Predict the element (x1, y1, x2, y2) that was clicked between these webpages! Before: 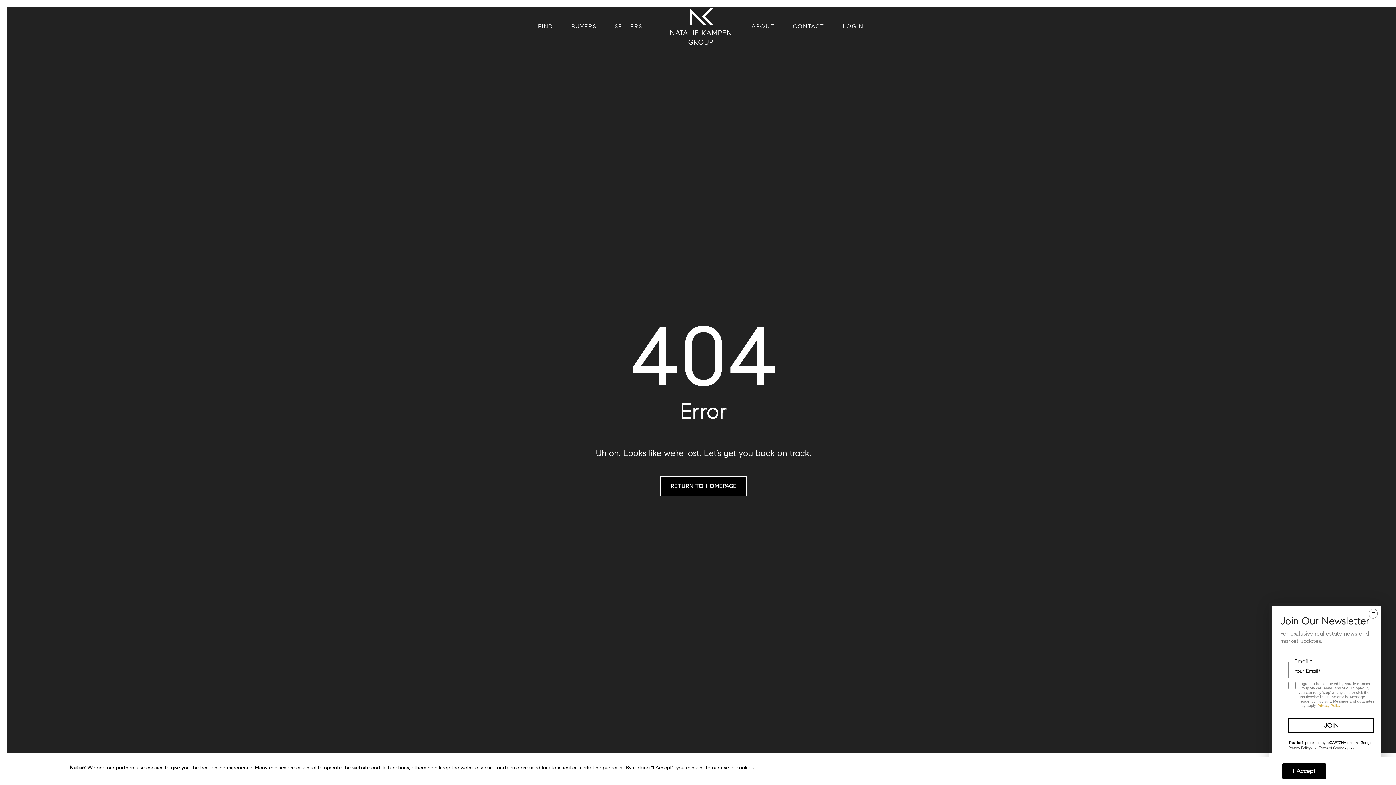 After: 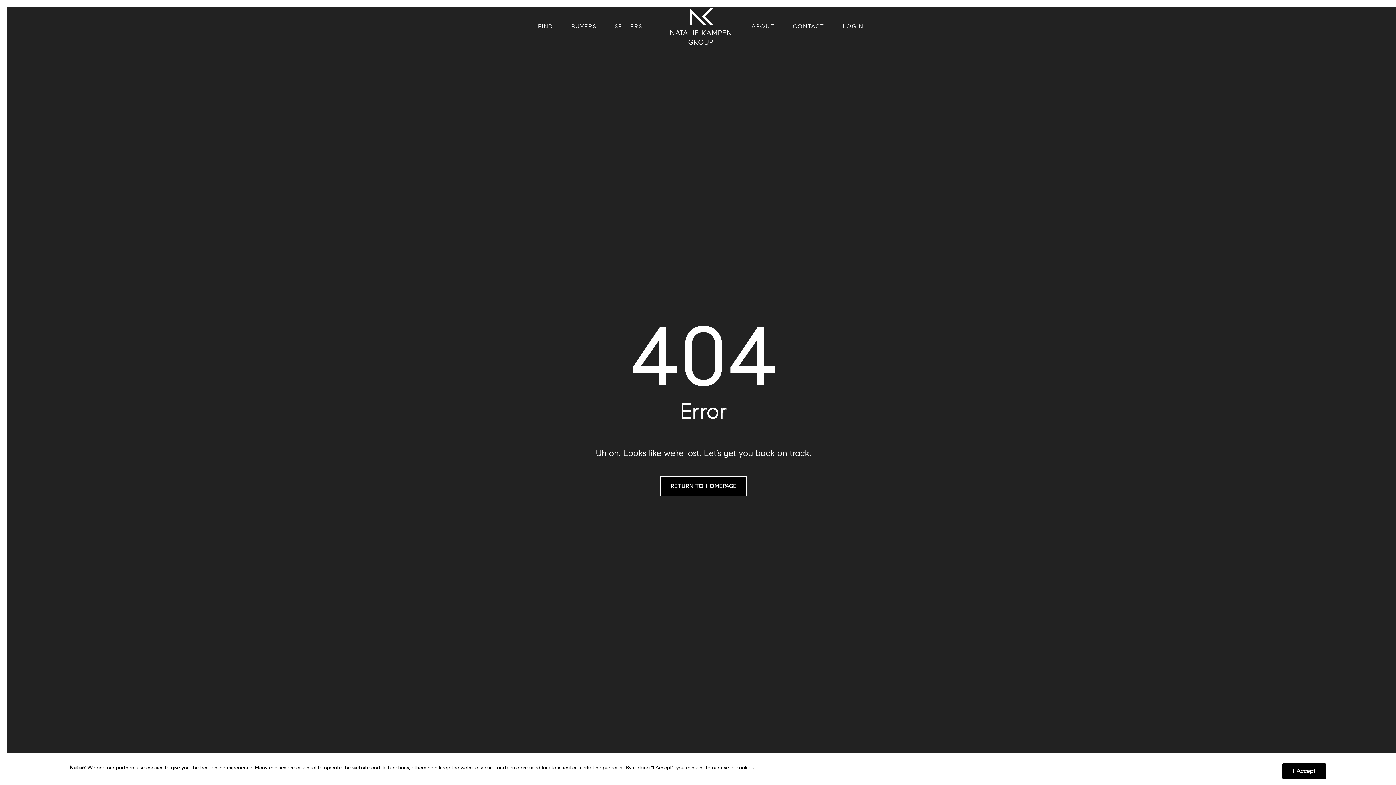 Action: label: SELLERS bbox: (614, 4, 642, 48)